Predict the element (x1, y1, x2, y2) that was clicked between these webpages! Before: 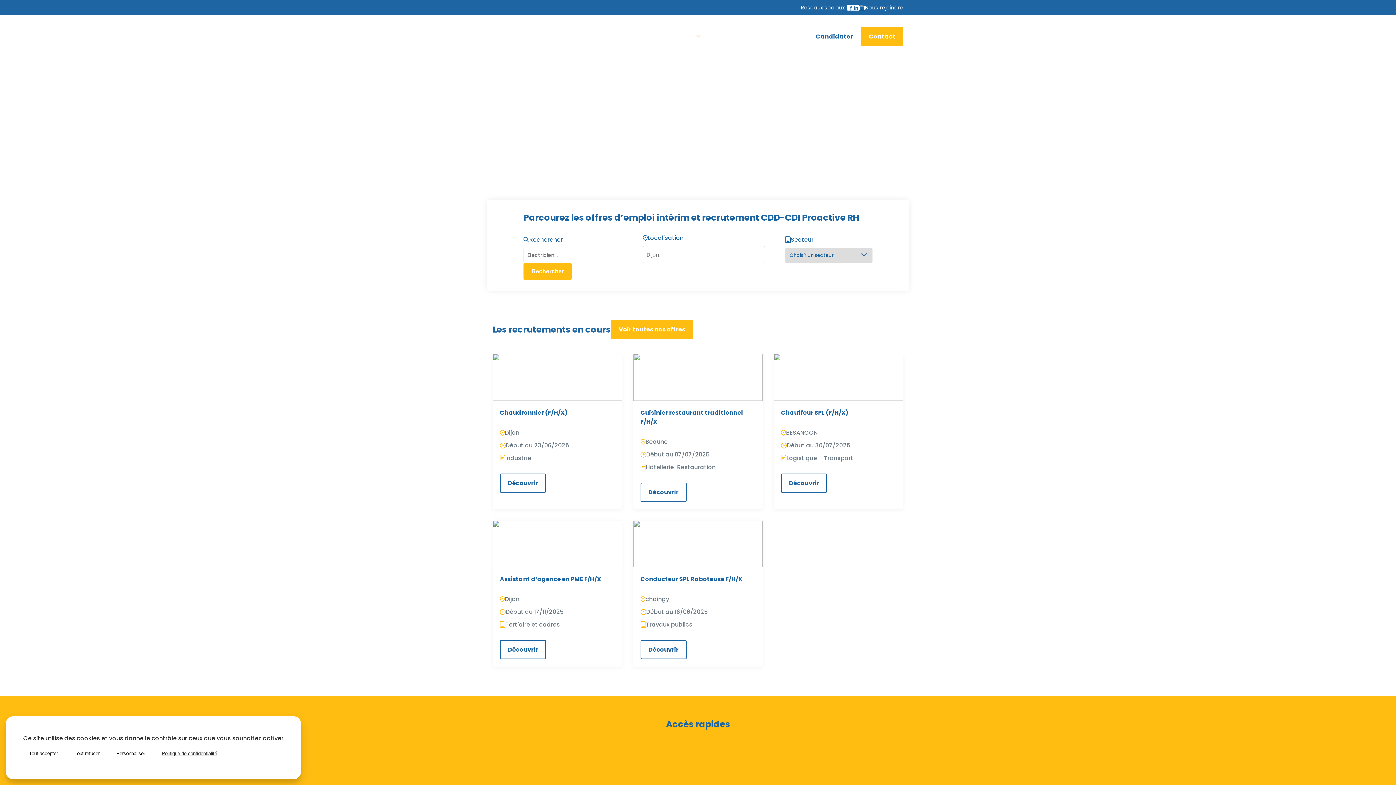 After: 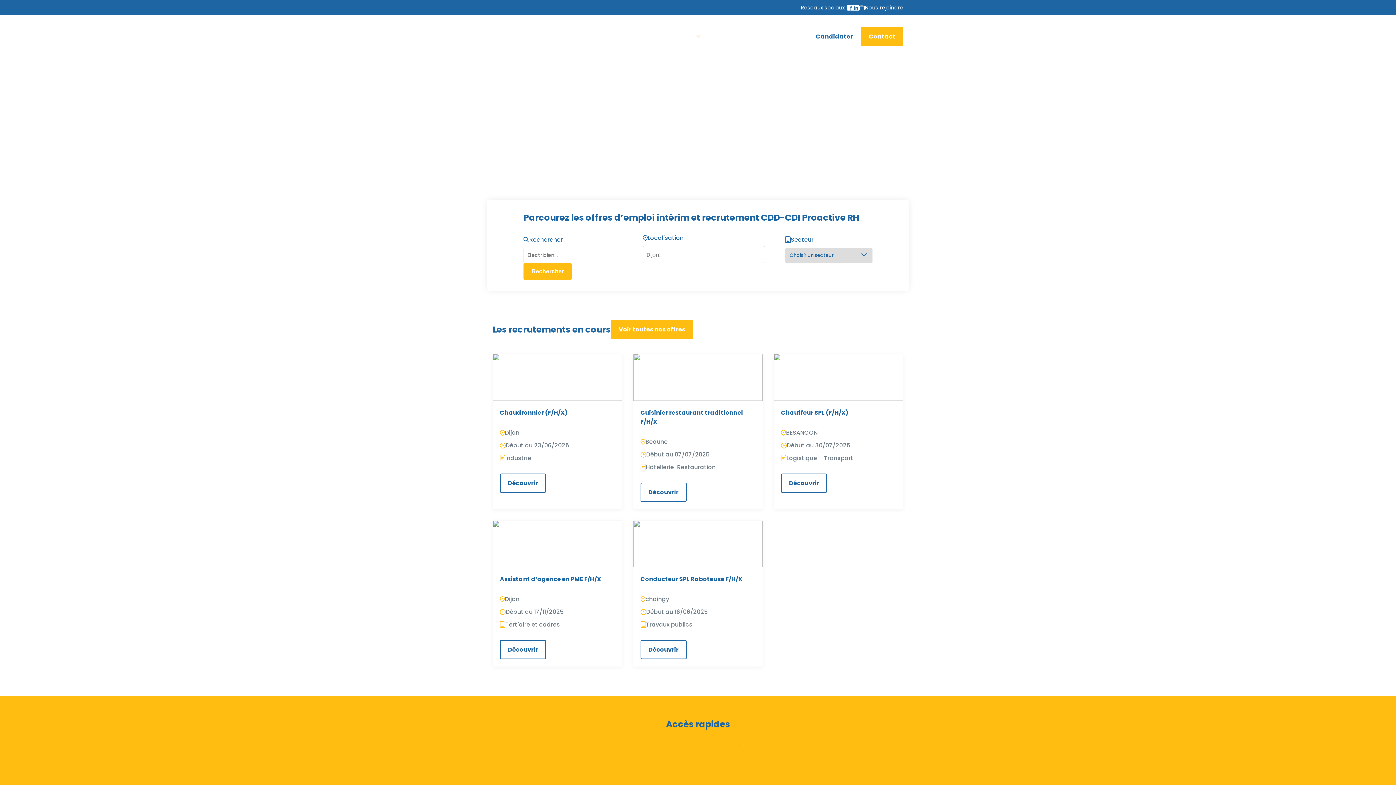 Action: label: Tout accepter bbox: (23, 749, 63, 758)